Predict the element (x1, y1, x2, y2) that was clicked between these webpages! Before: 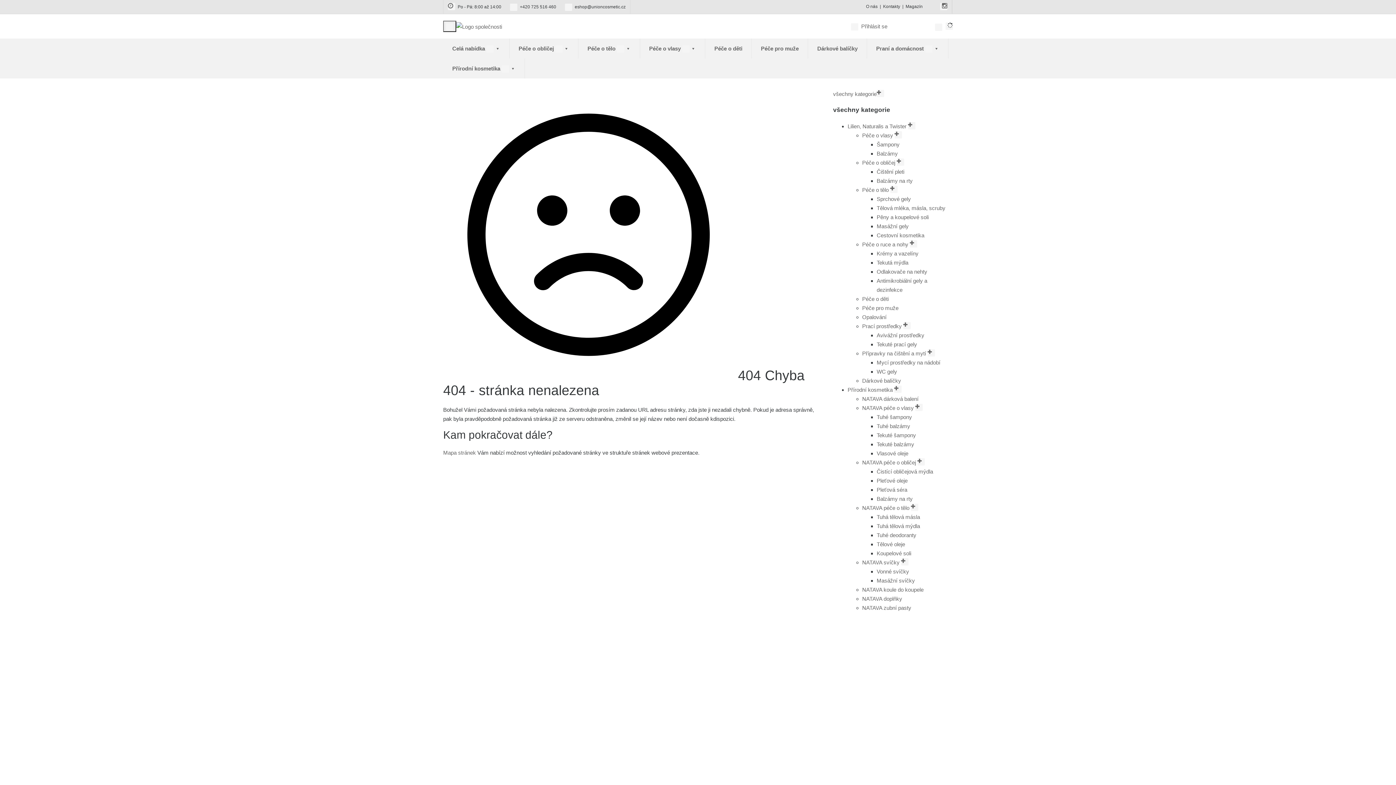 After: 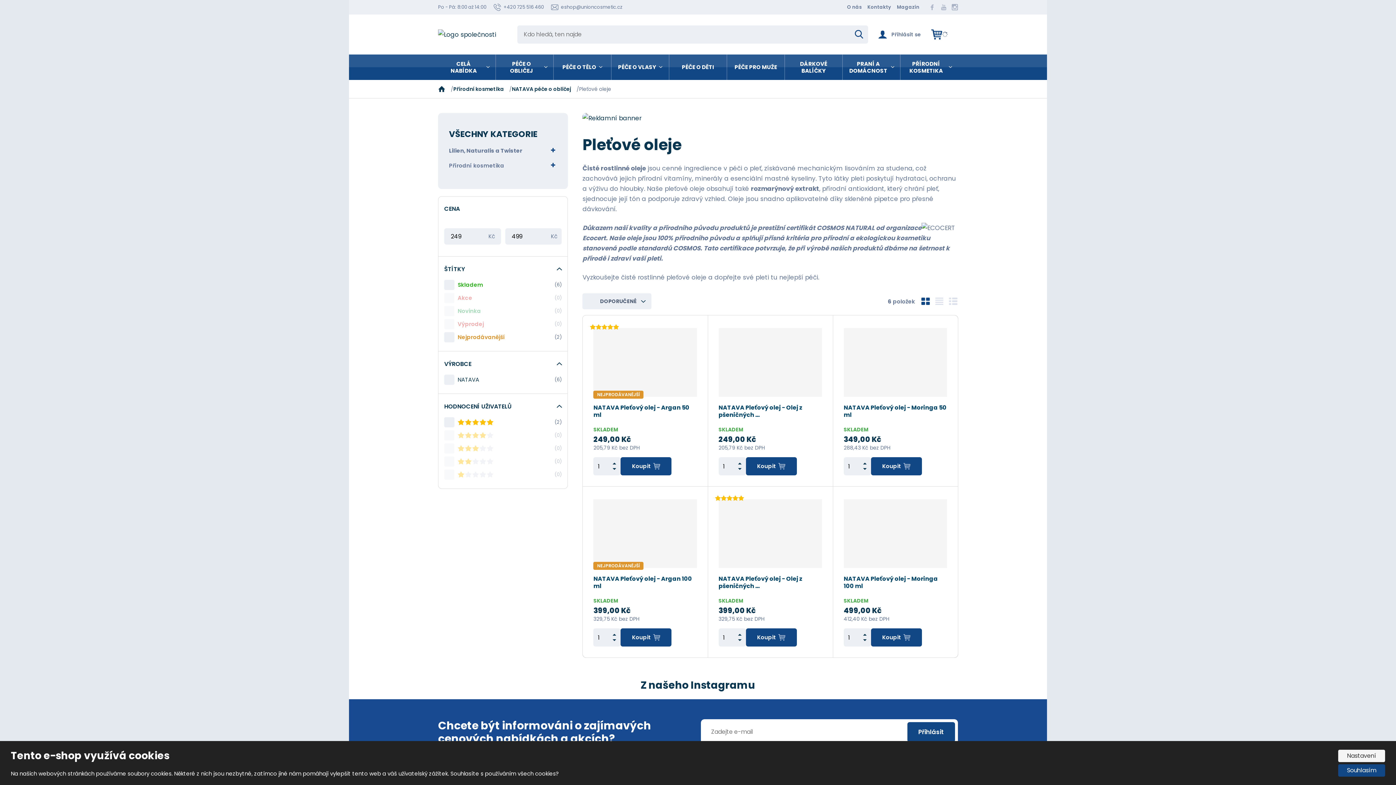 Action: label: Pleťové oleje bbox: (876, 477, 907, 483)